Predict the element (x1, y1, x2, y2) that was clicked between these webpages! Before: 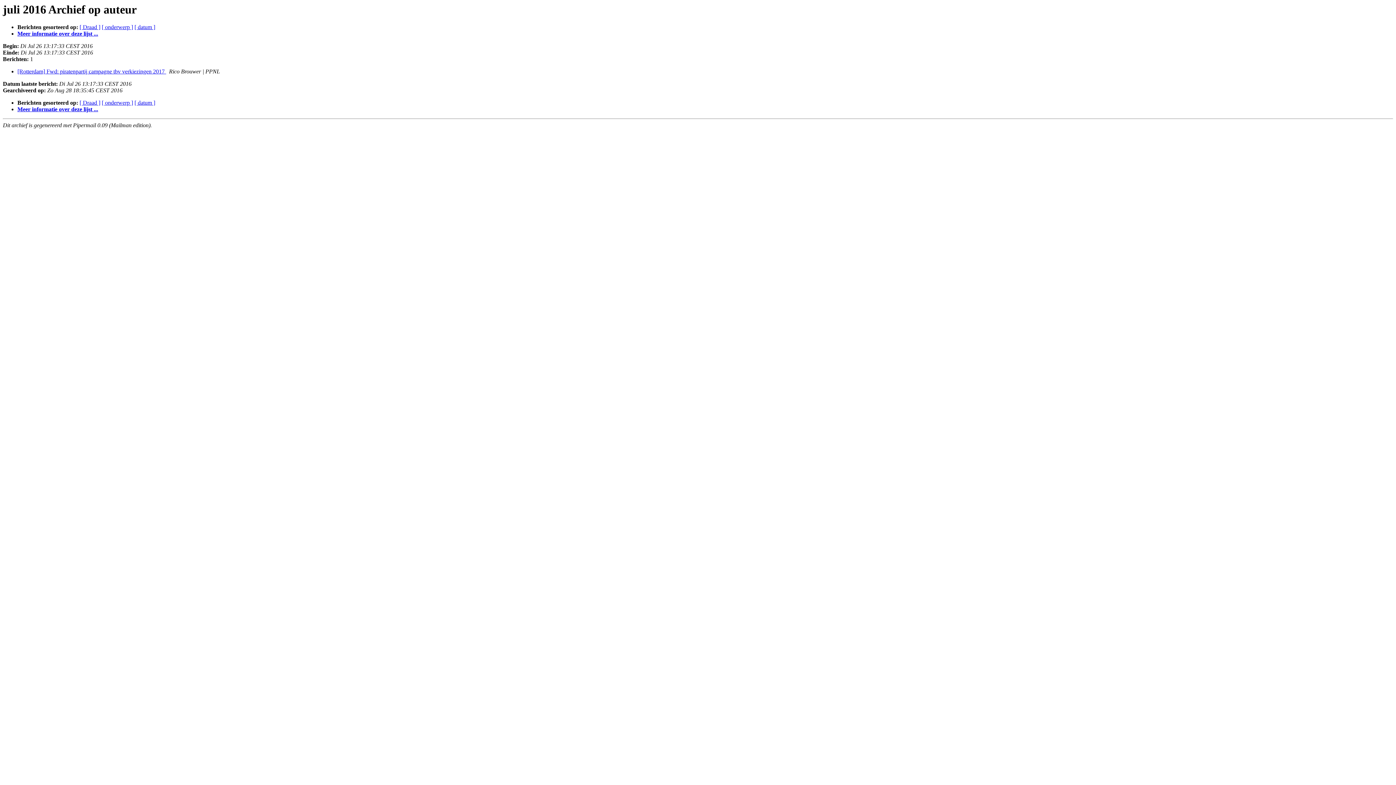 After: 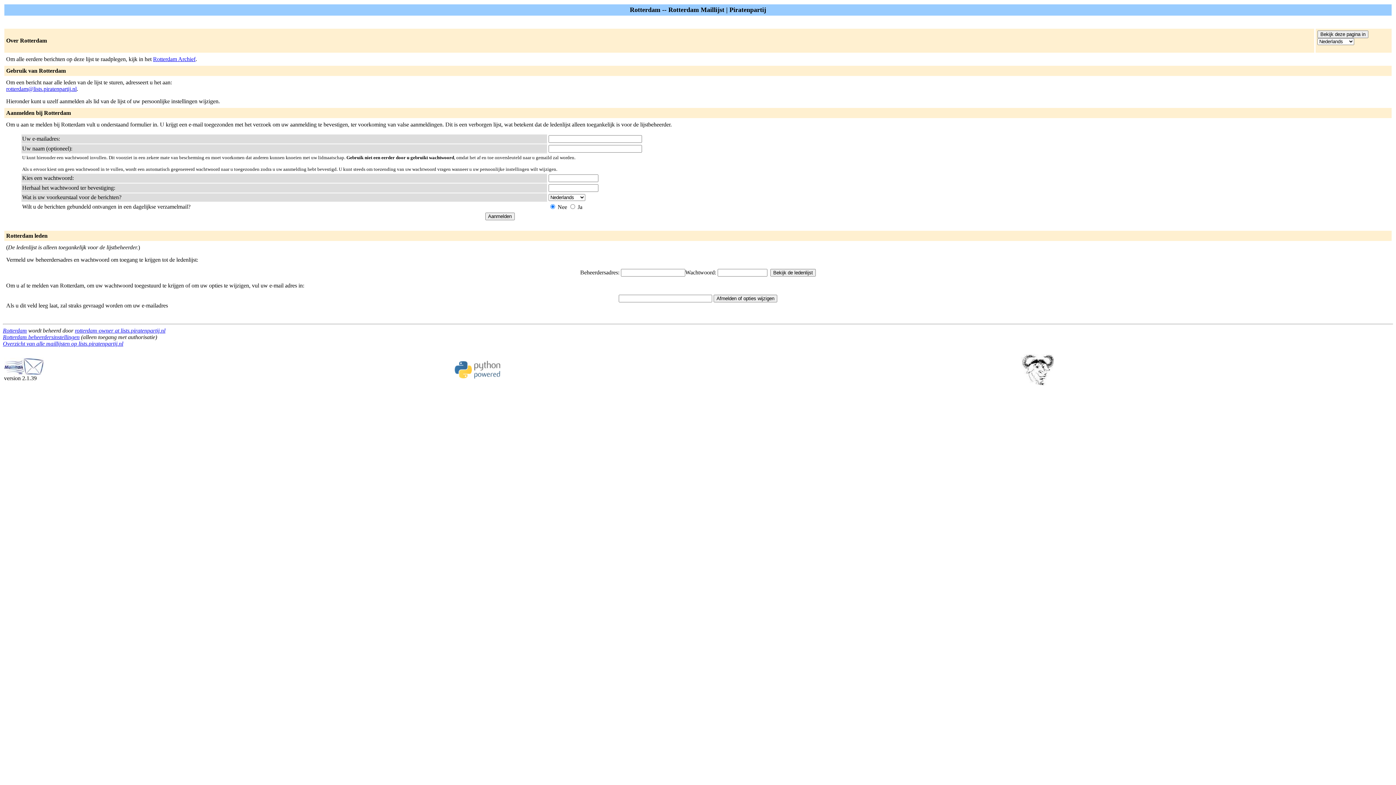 Action: label: Meer informatie over deze lijst ... bbox: (17, 30, 98, 36)